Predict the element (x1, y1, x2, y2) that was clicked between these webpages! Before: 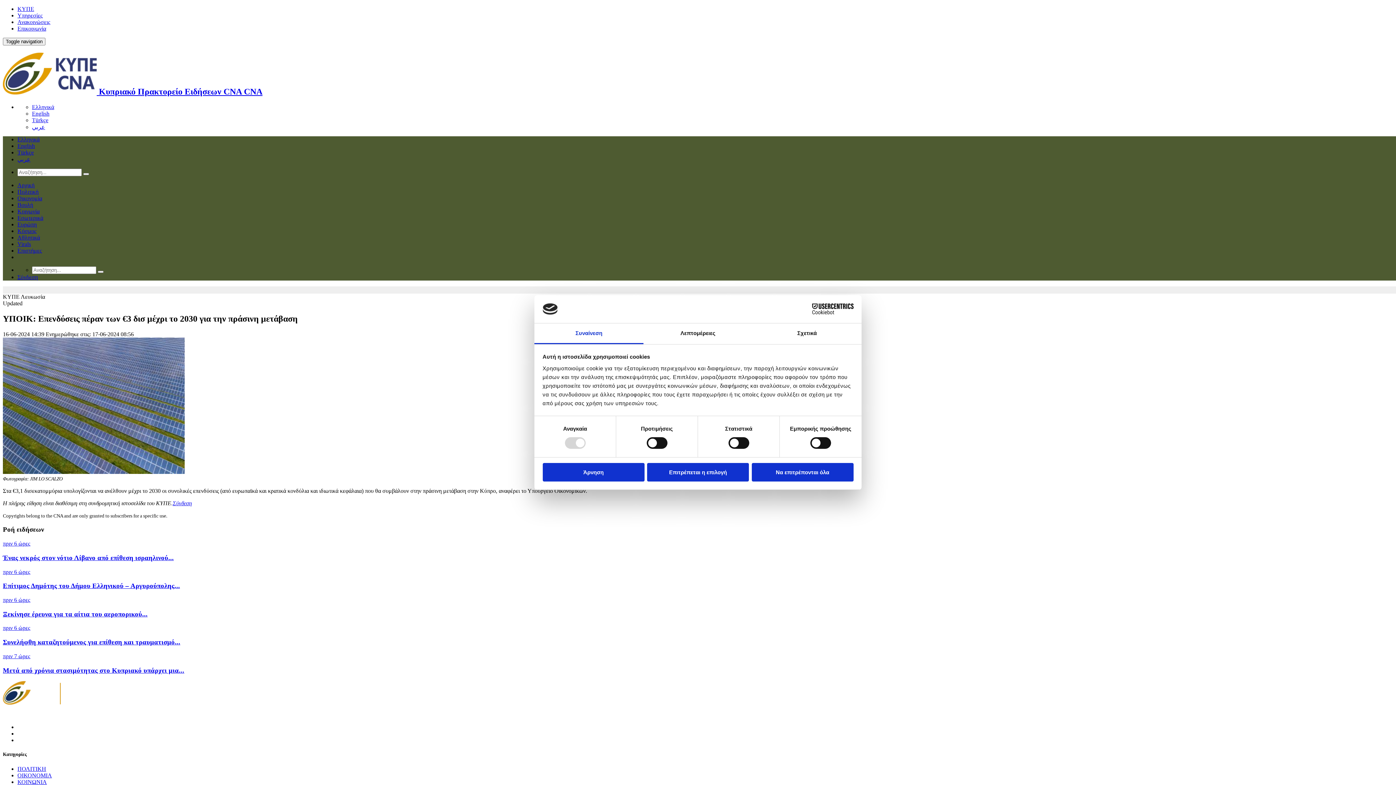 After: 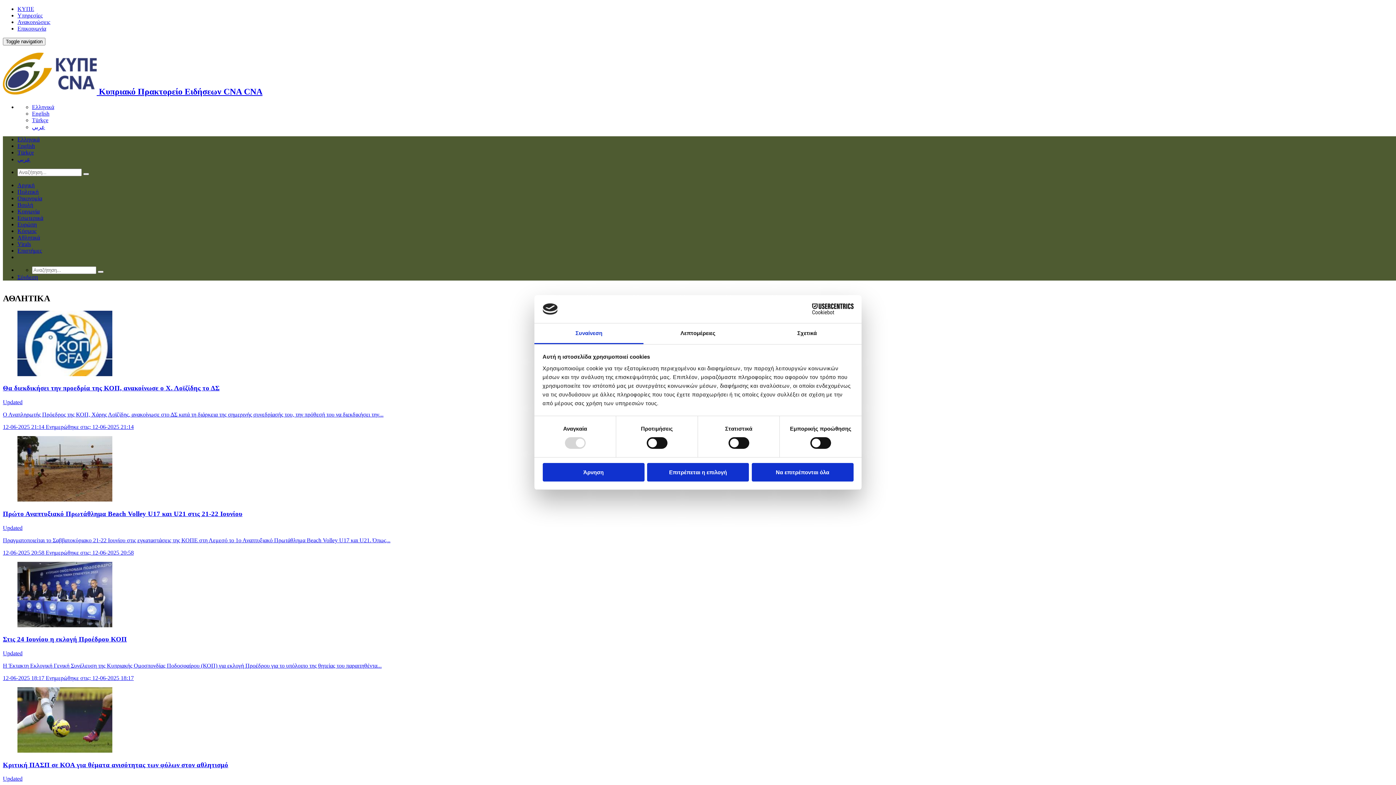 Action: label: Αθλητικά bbox: (17, 234, 40, 240)